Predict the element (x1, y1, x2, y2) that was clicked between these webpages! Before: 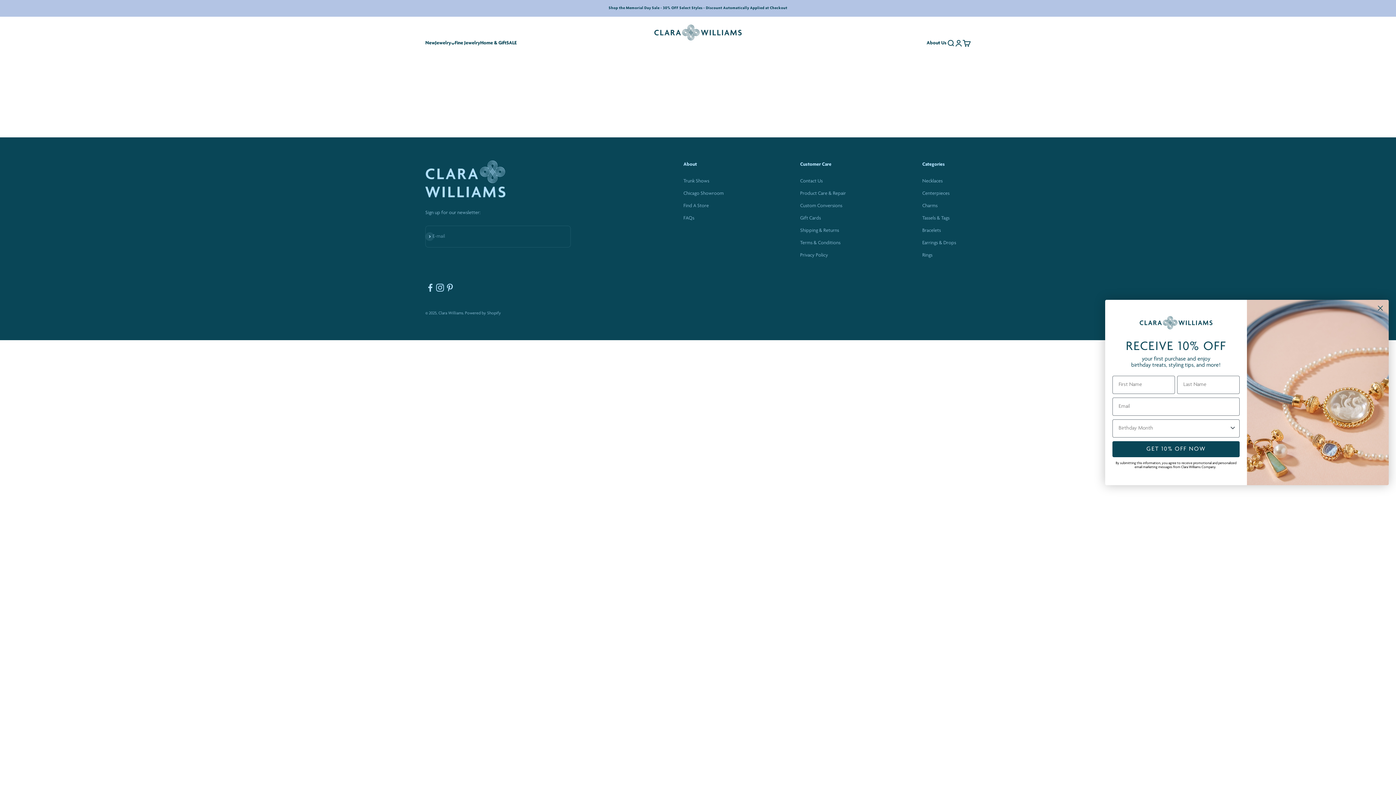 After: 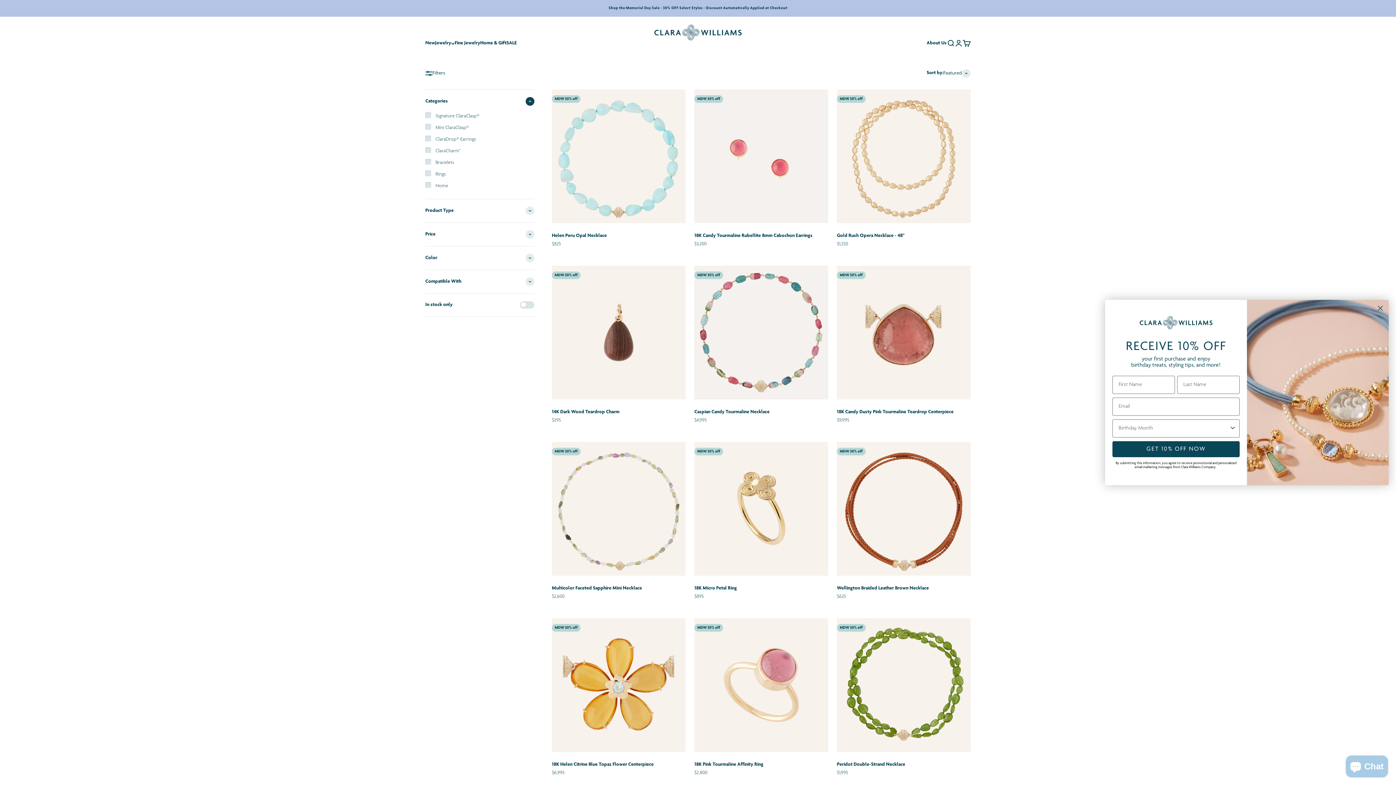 Action: label: SALE bbox: (506, 40, 517, 45)